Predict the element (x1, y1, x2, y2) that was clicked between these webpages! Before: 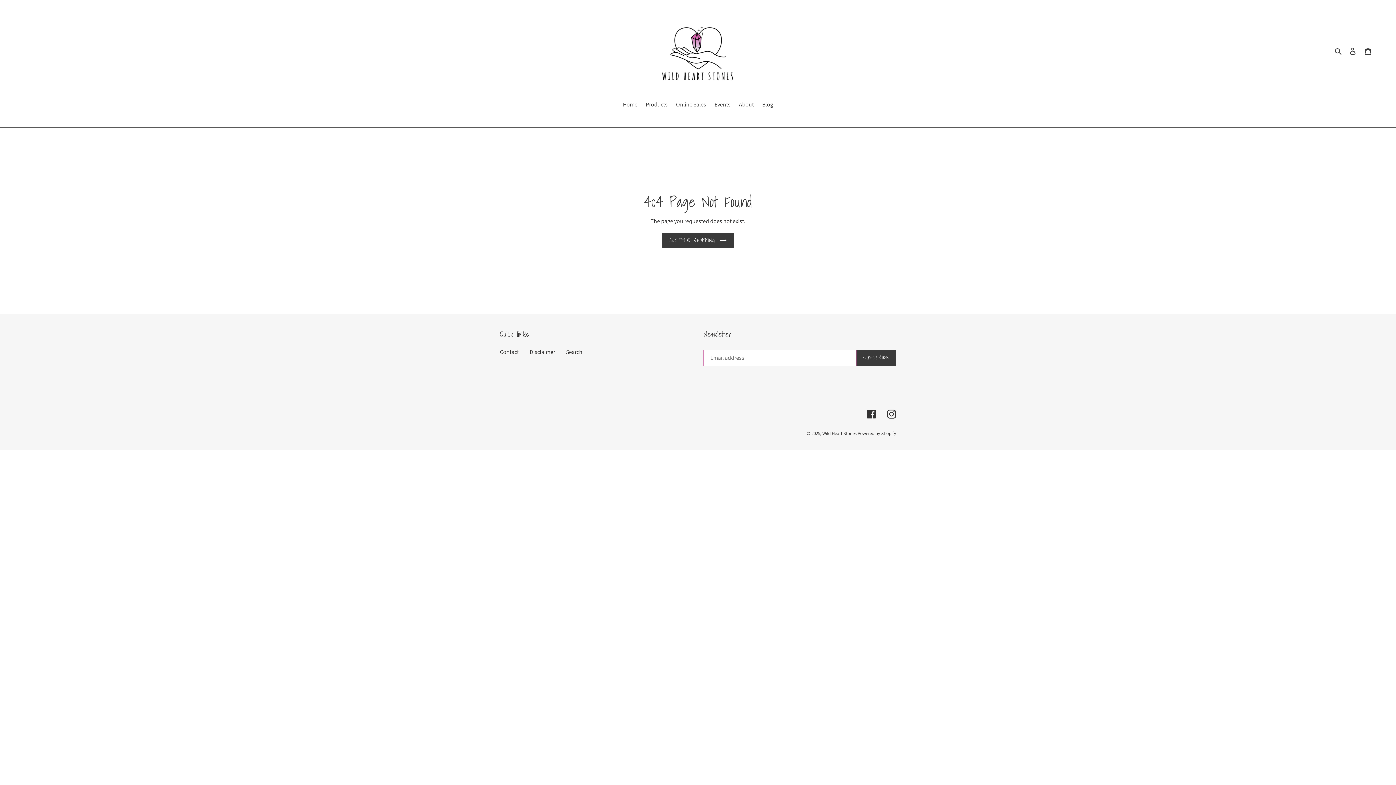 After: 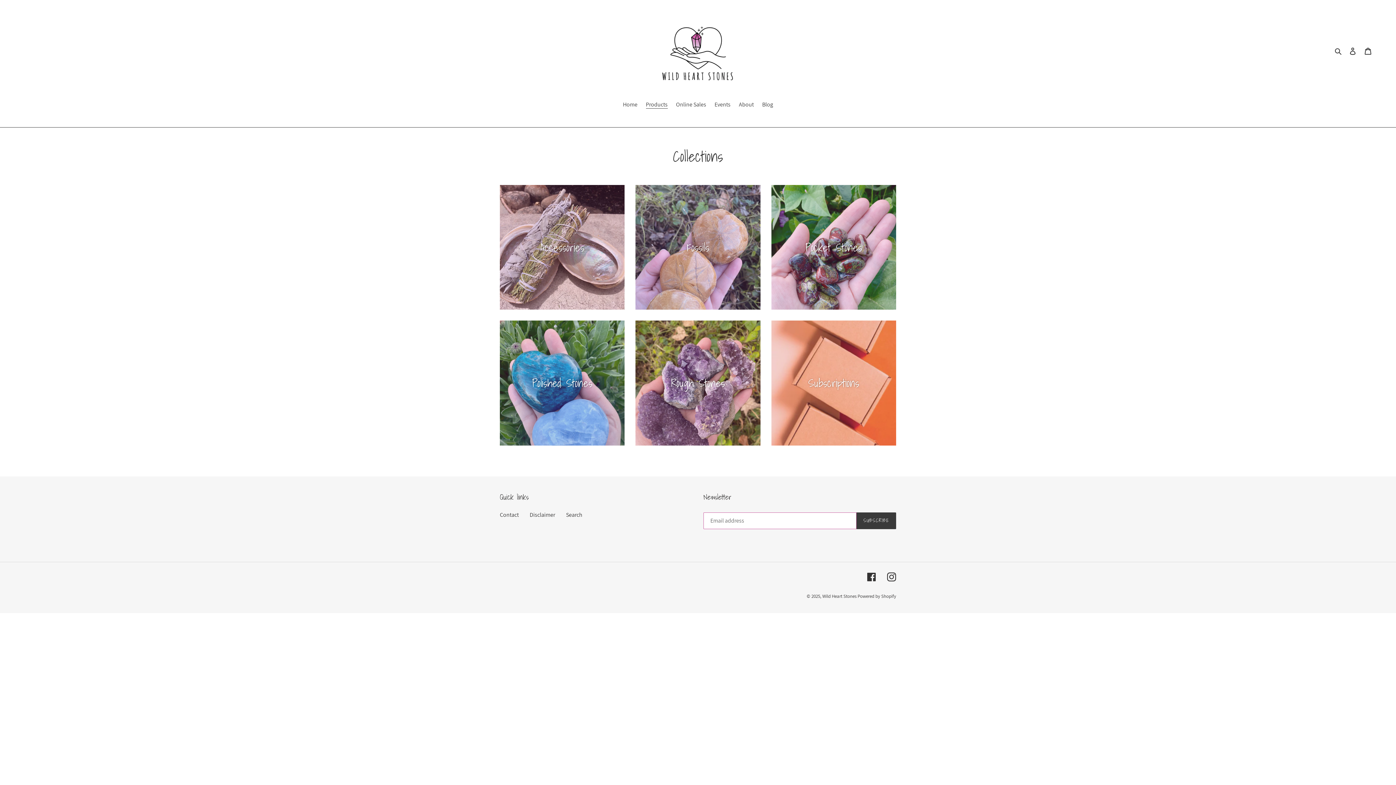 Action: bbox: (642, 100, 671, 110) label: Products